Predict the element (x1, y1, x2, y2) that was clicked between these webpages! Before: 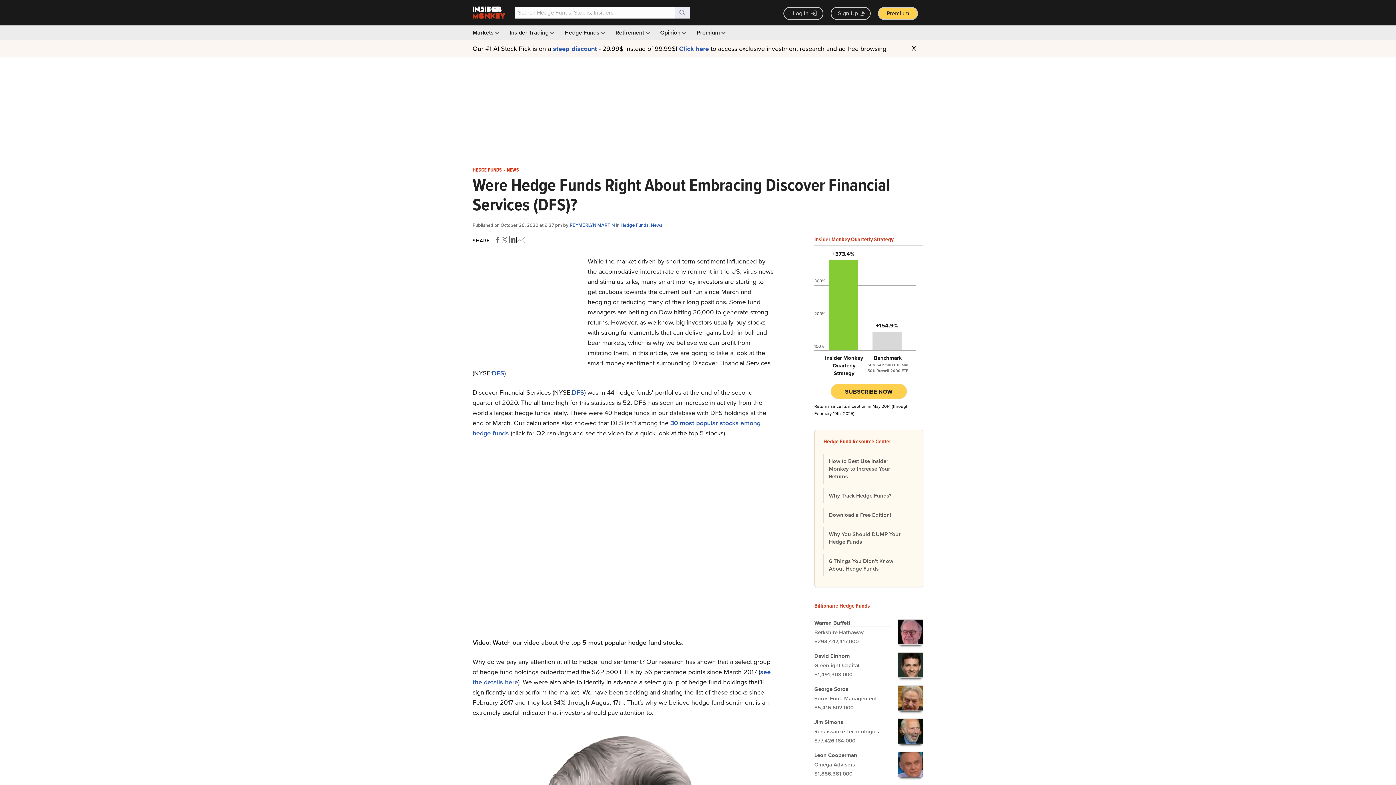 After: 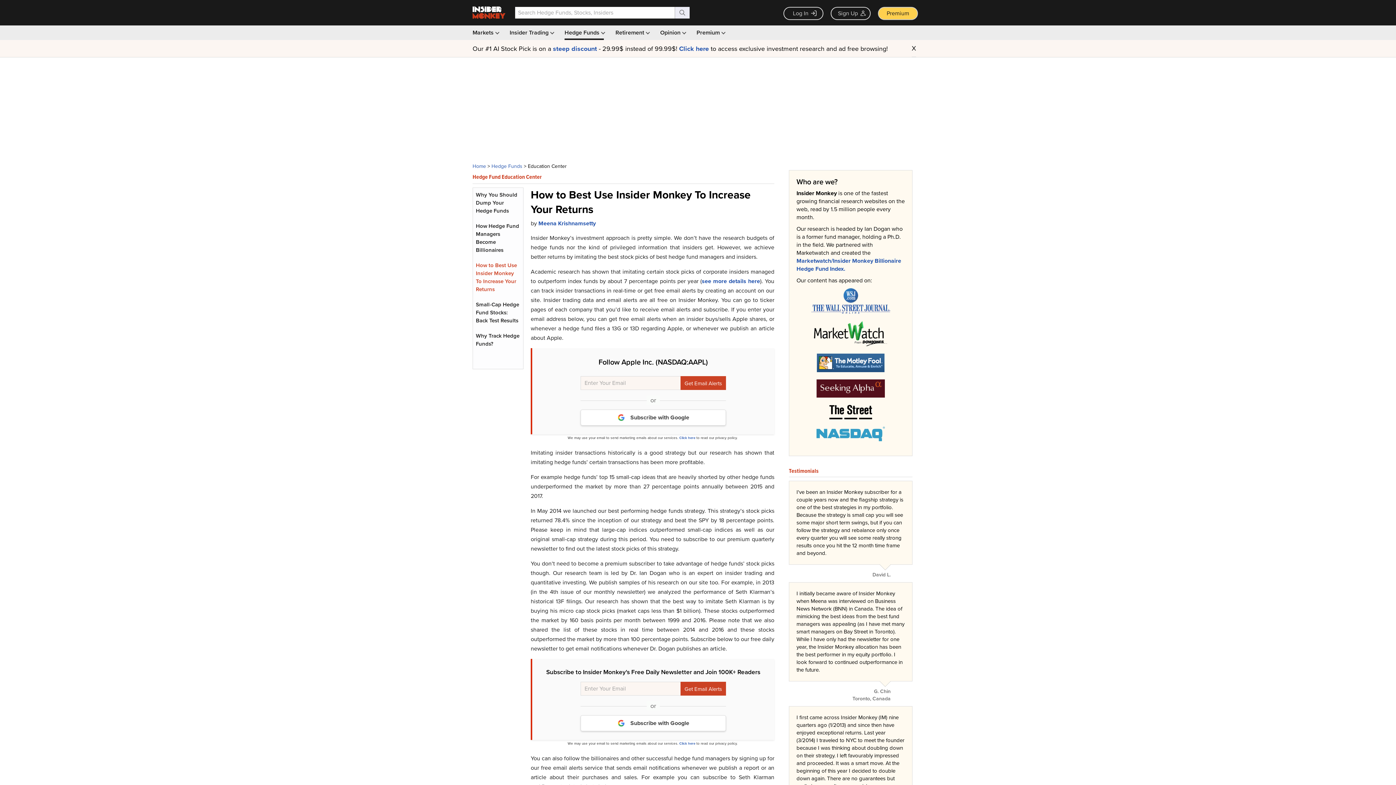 Action: label: How to Best Use Insider Monkey to Increase Your Returns bbox: (823, 454, 914, 484)